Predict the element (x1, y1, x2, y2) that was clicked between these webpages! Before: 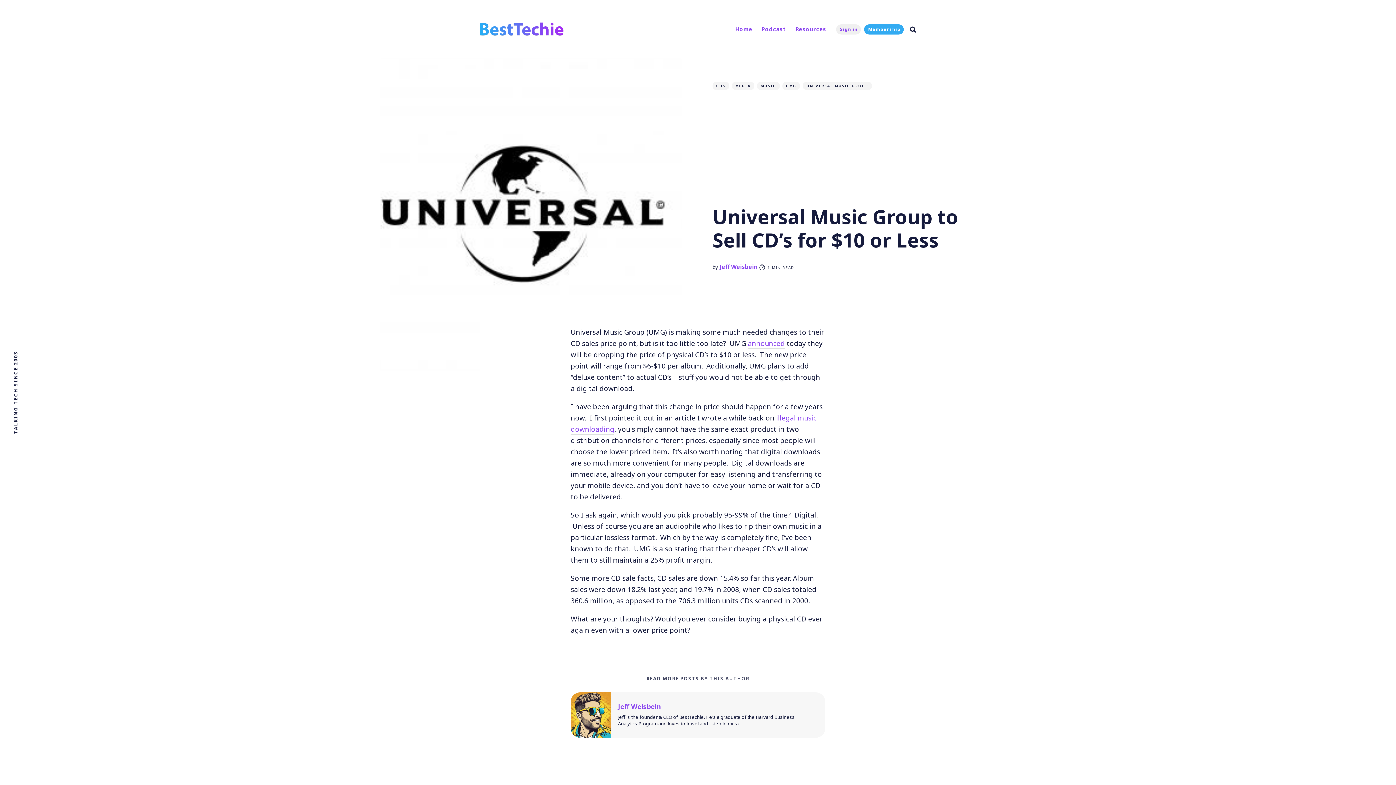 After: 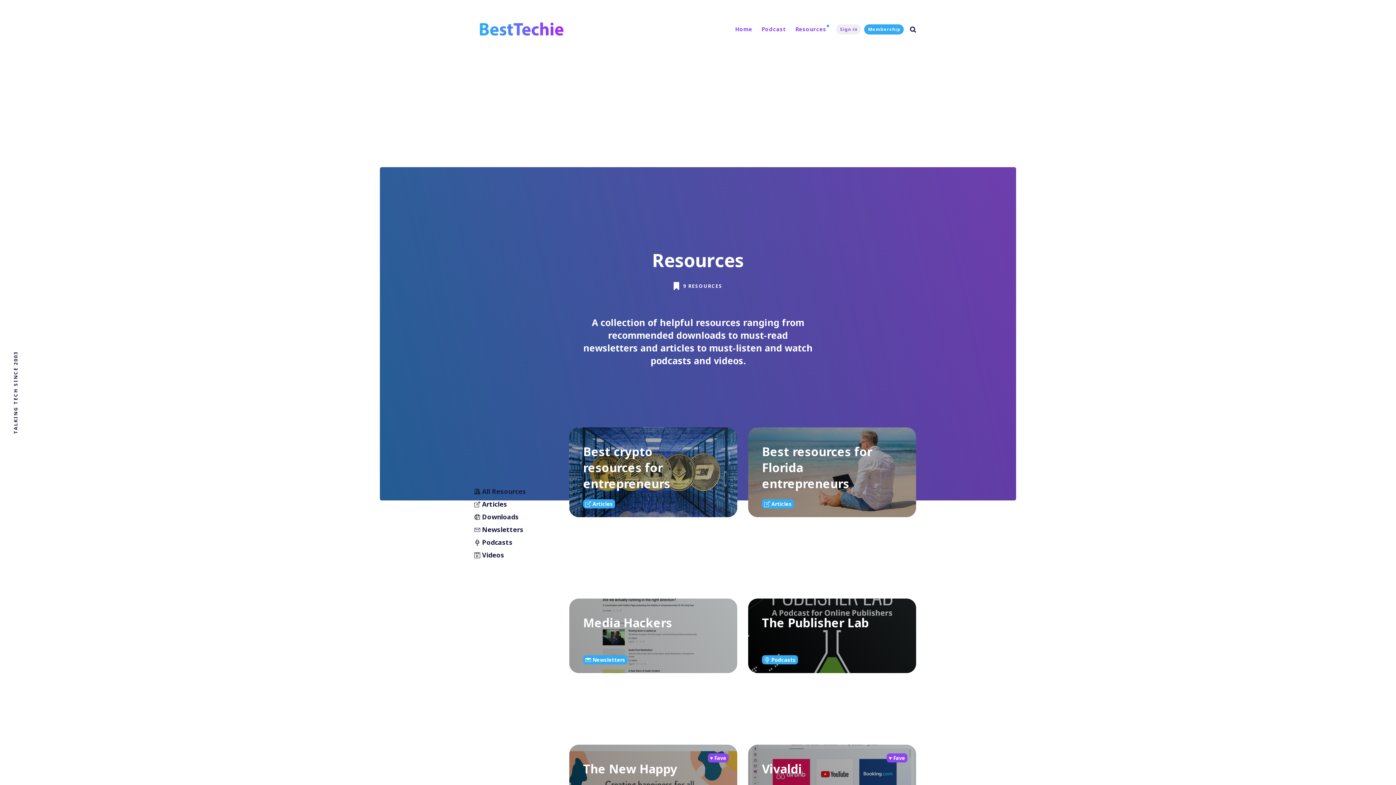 Action: bbox: (791, 24, 830, 34) label: Resources